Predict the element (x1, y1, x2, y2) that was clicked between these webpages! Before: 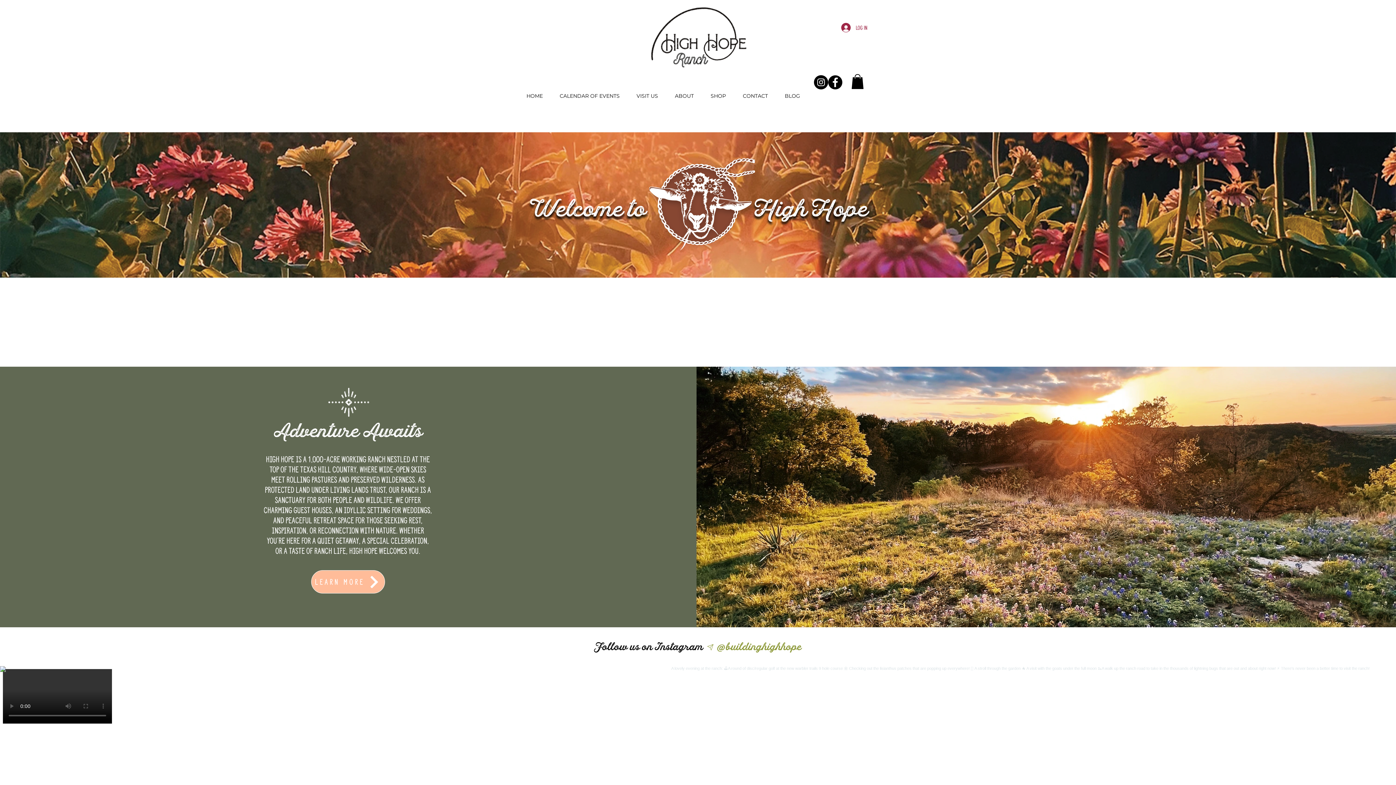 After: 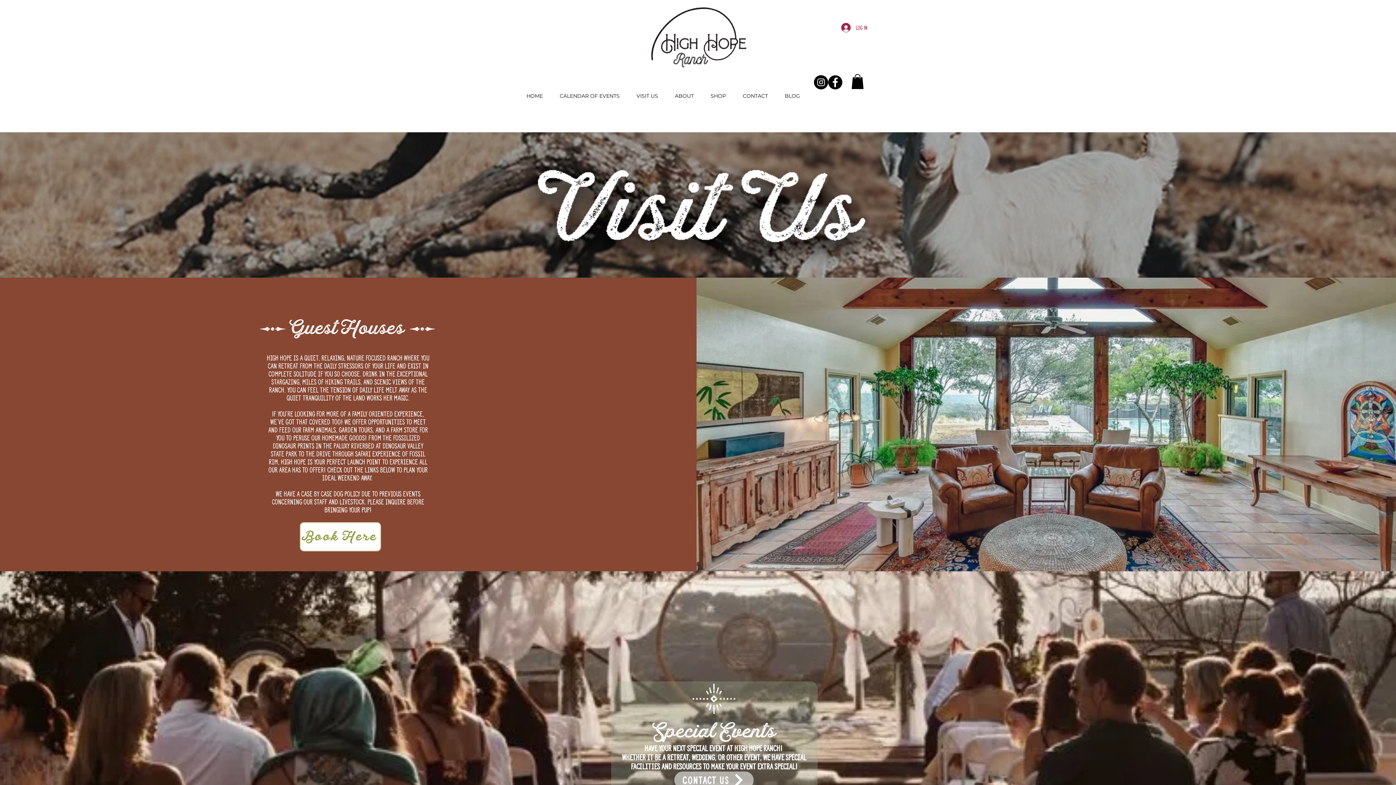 Action: label: LEARN MORE bbox: (311, 570, 384, 593)